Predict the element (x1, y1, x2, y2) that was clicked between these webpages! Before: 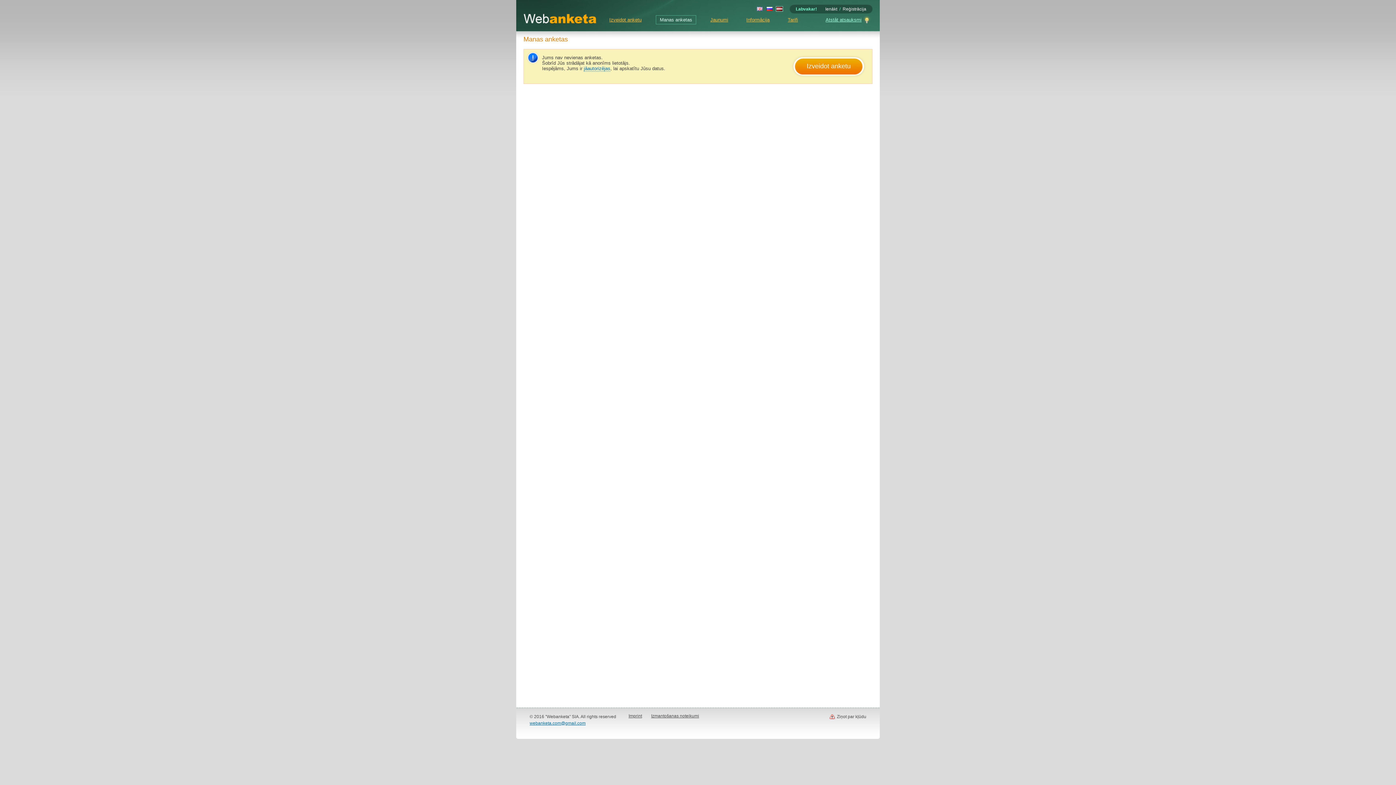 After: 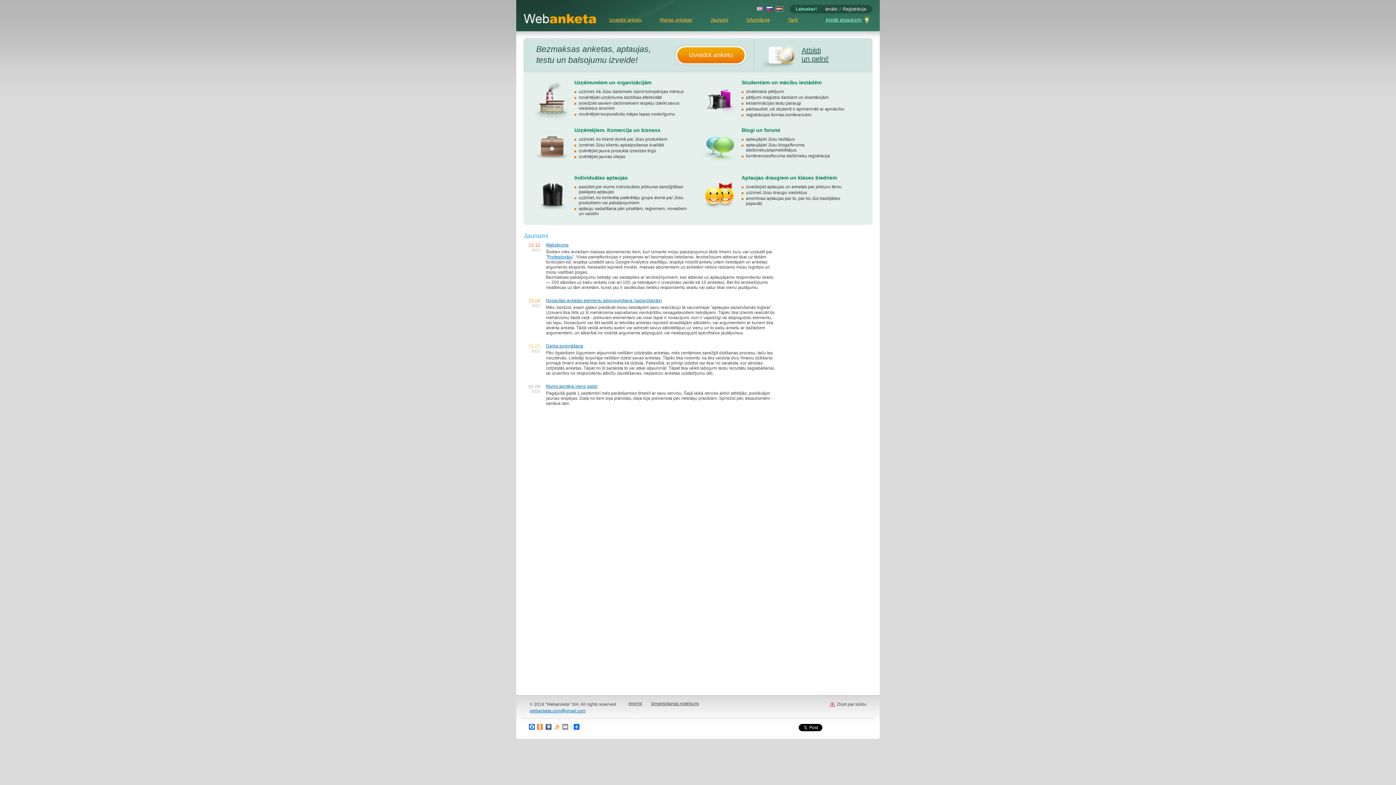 Action: bbox: (523, 19, 596, 24)